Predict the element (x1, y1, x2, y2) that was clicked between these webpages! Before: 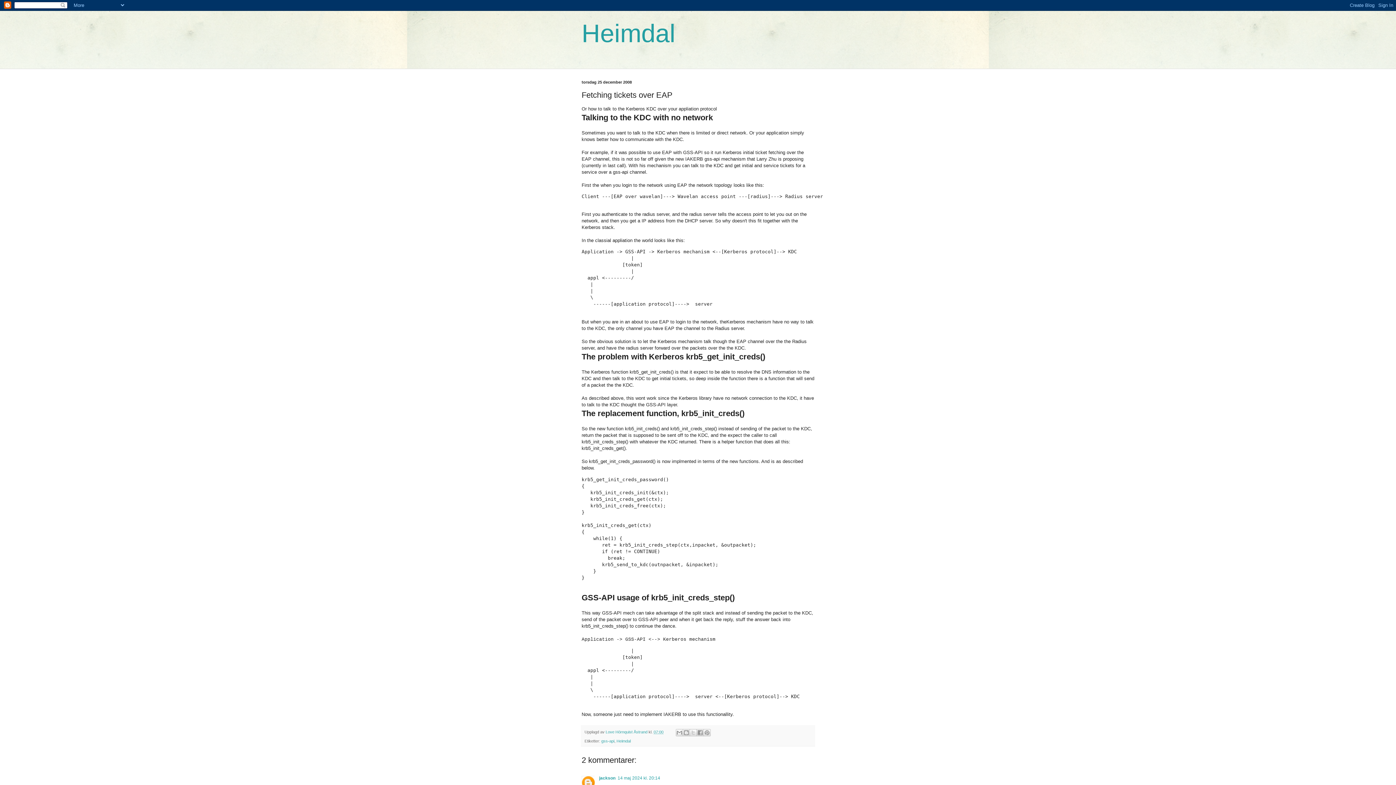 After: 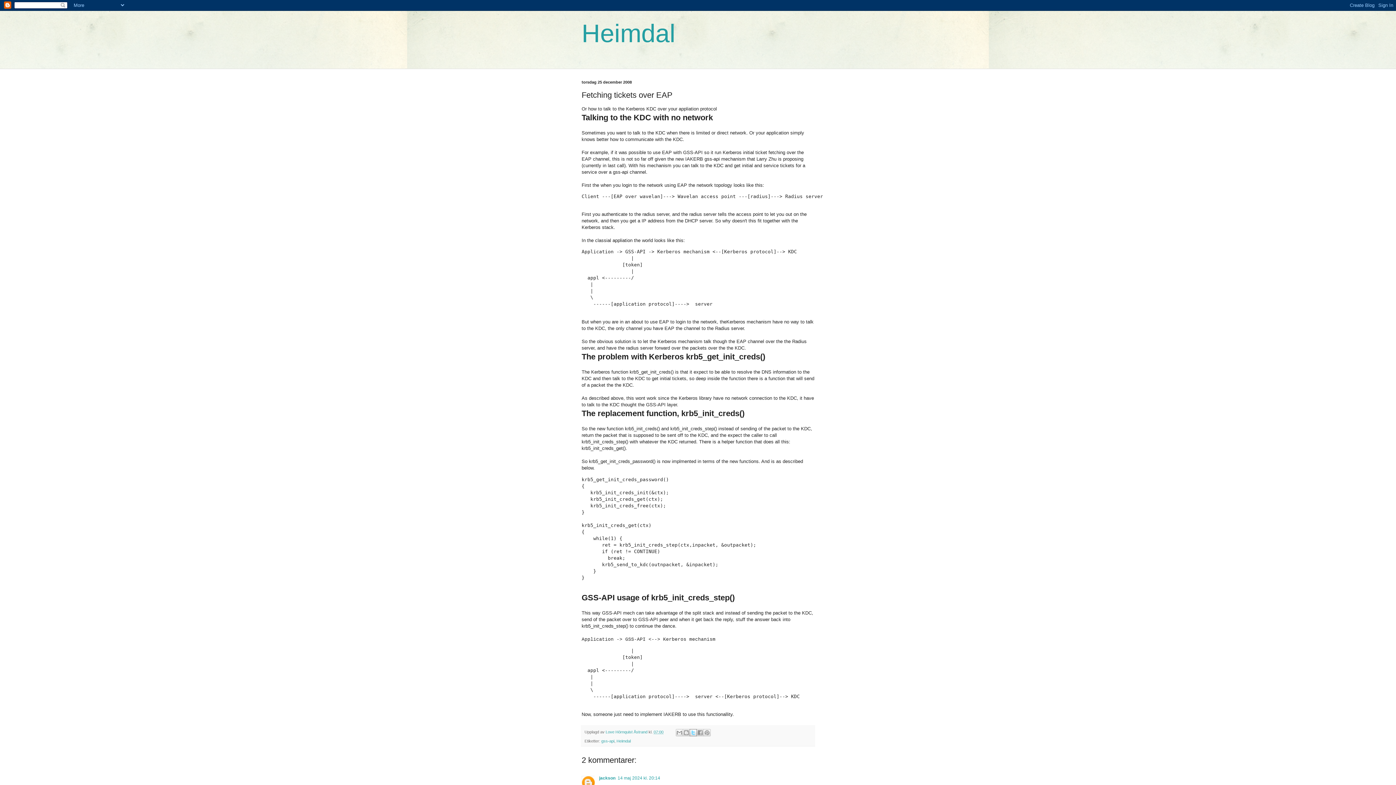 Action: bbox: (689, 729, 697, 736) label: Dela på X